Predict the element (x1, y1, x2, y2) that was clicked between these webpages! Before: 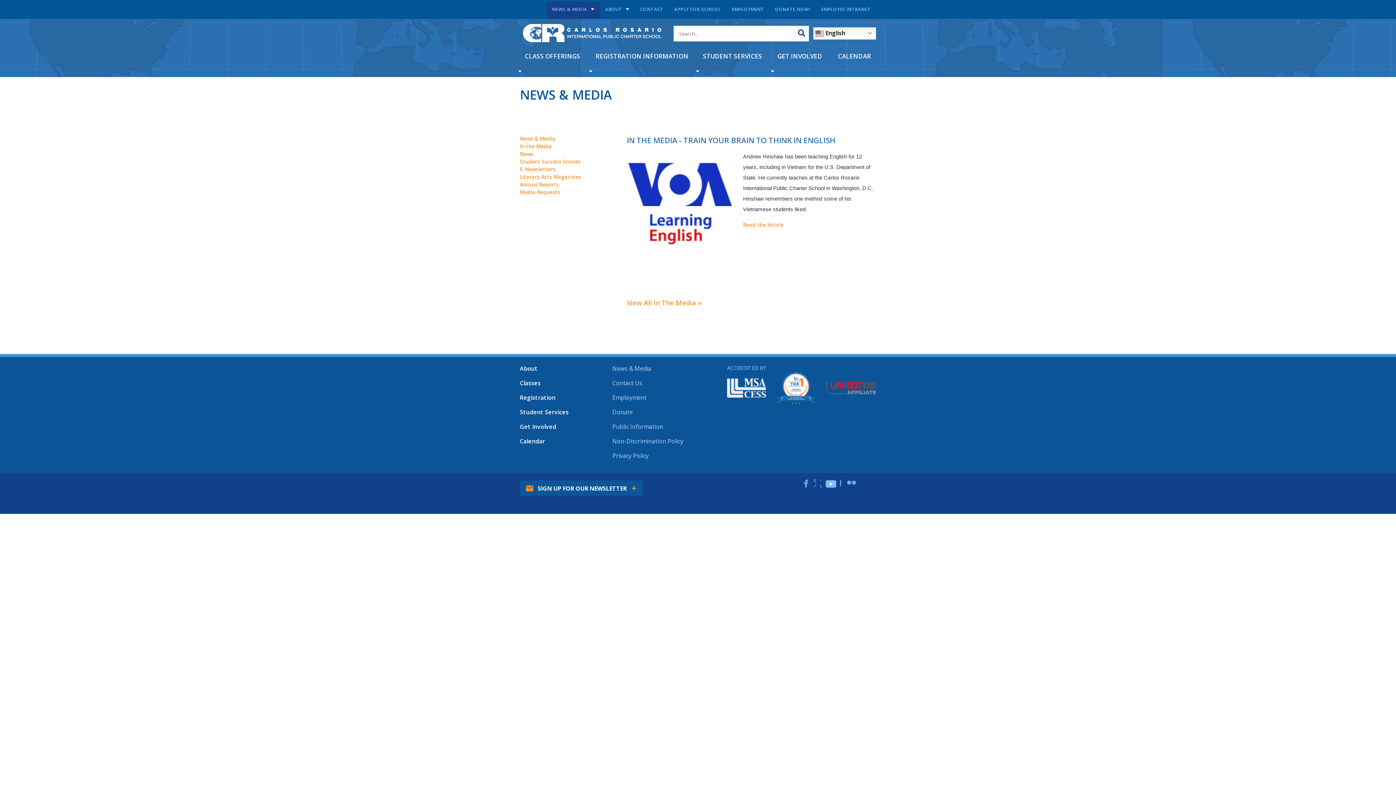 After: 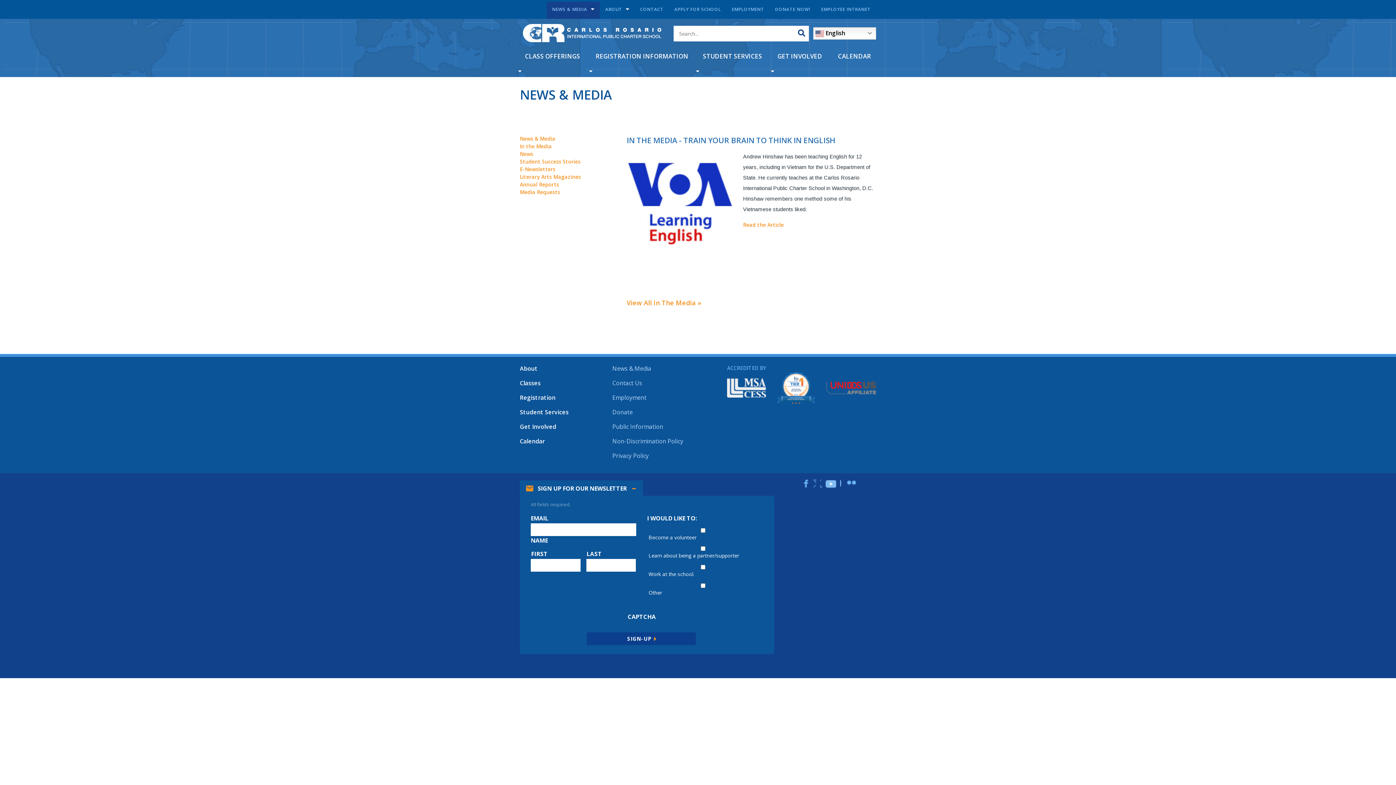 Action: label: emailSIGN UP FOR OUR NEWSLETTER bbox: (520, 480, 643, 495)